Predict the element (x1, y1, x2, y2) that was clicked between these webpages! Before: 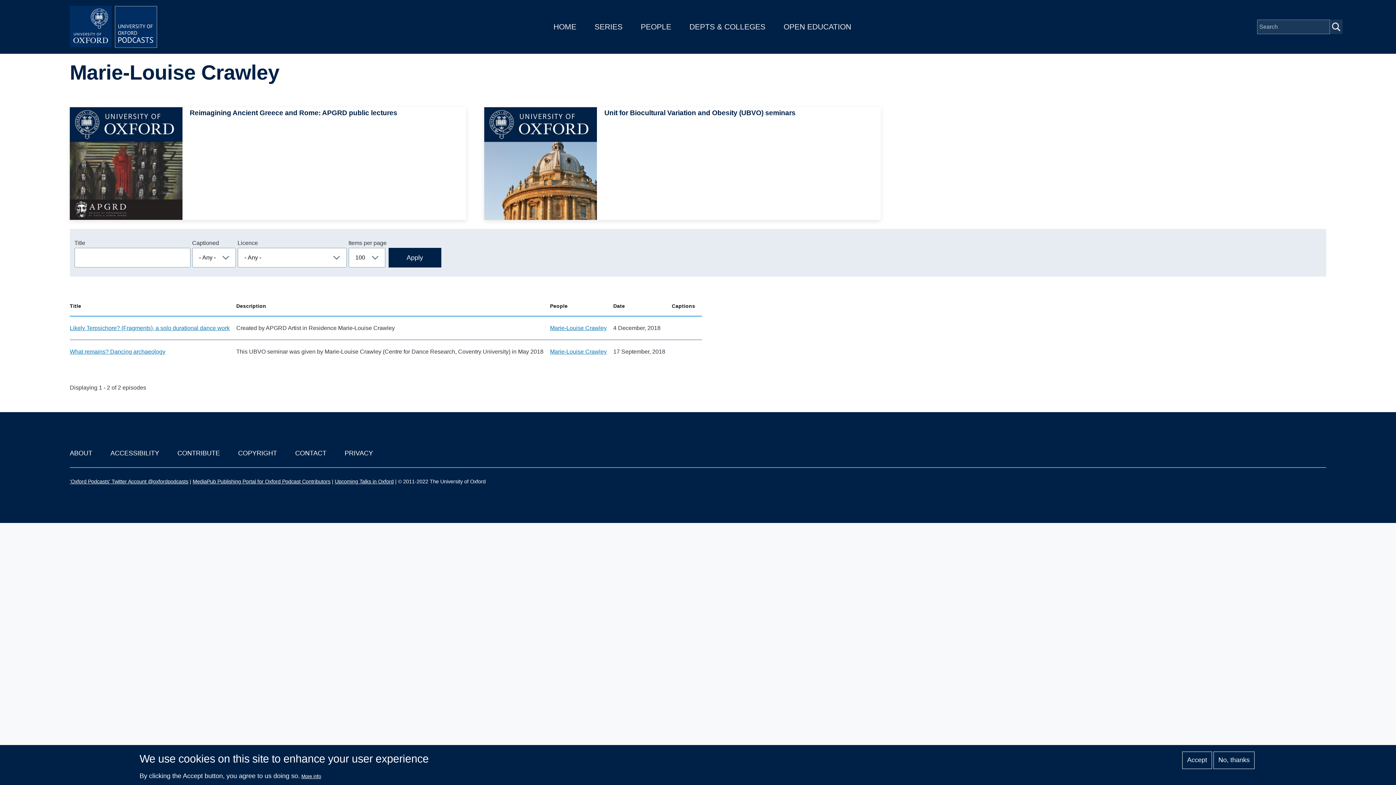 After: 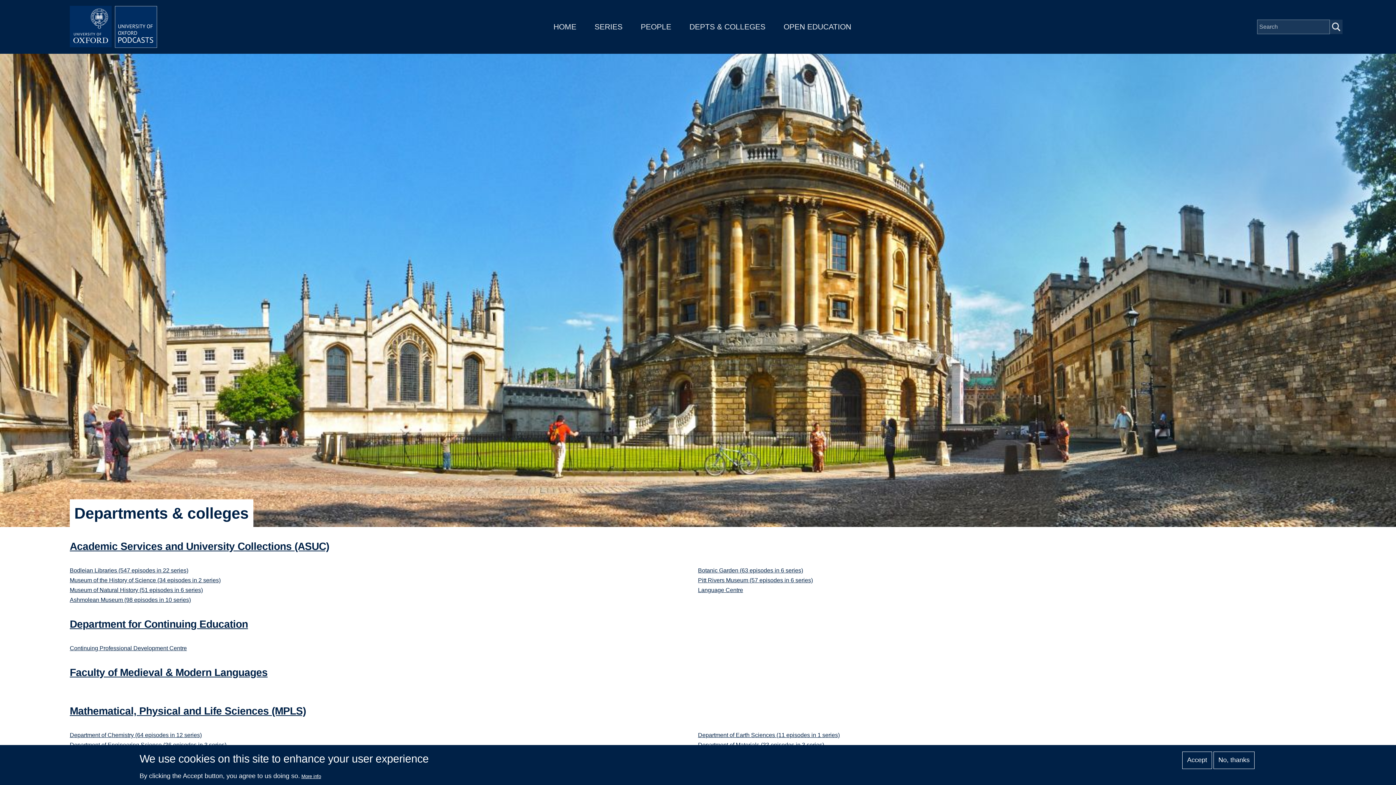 Action: bbox: (689, 22, 765, 30) label: DEPTS & COLLEGES